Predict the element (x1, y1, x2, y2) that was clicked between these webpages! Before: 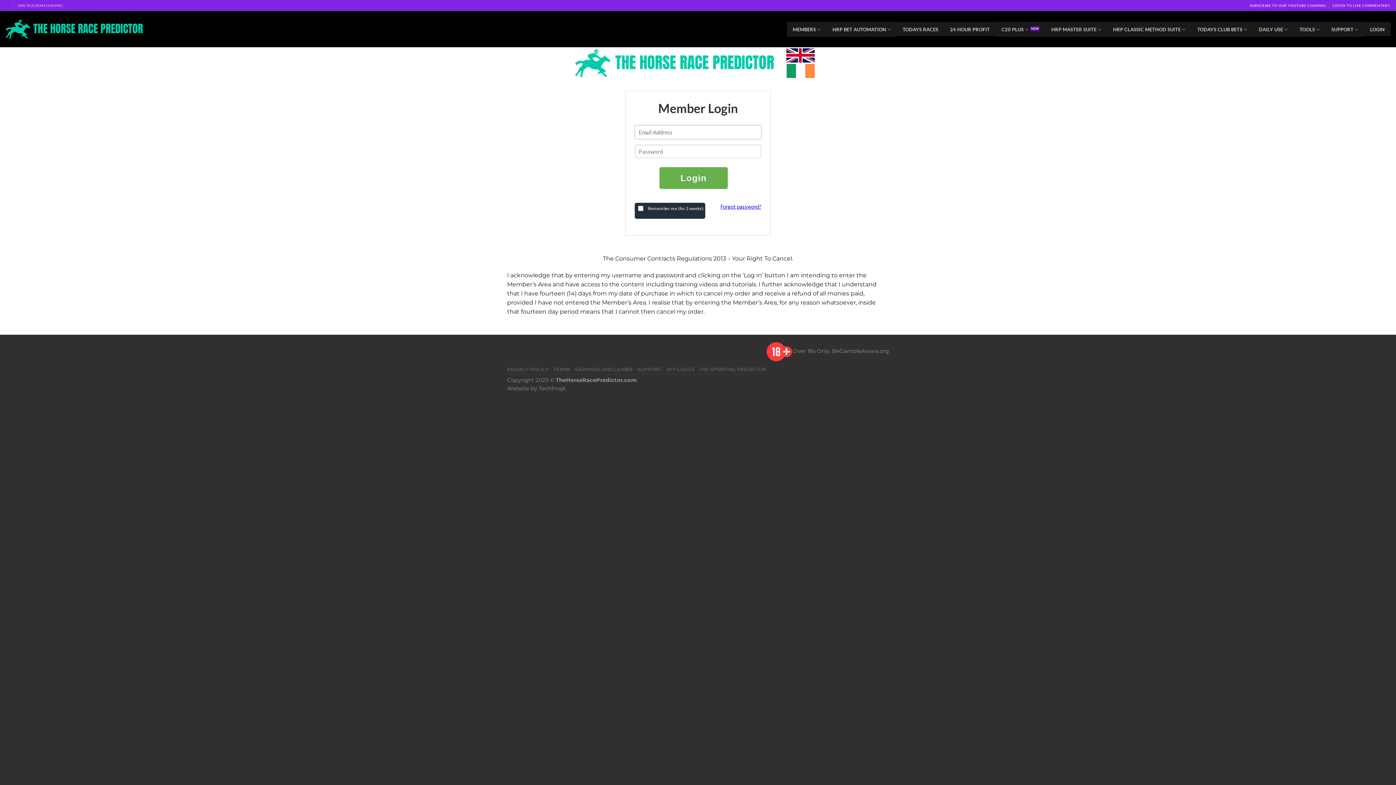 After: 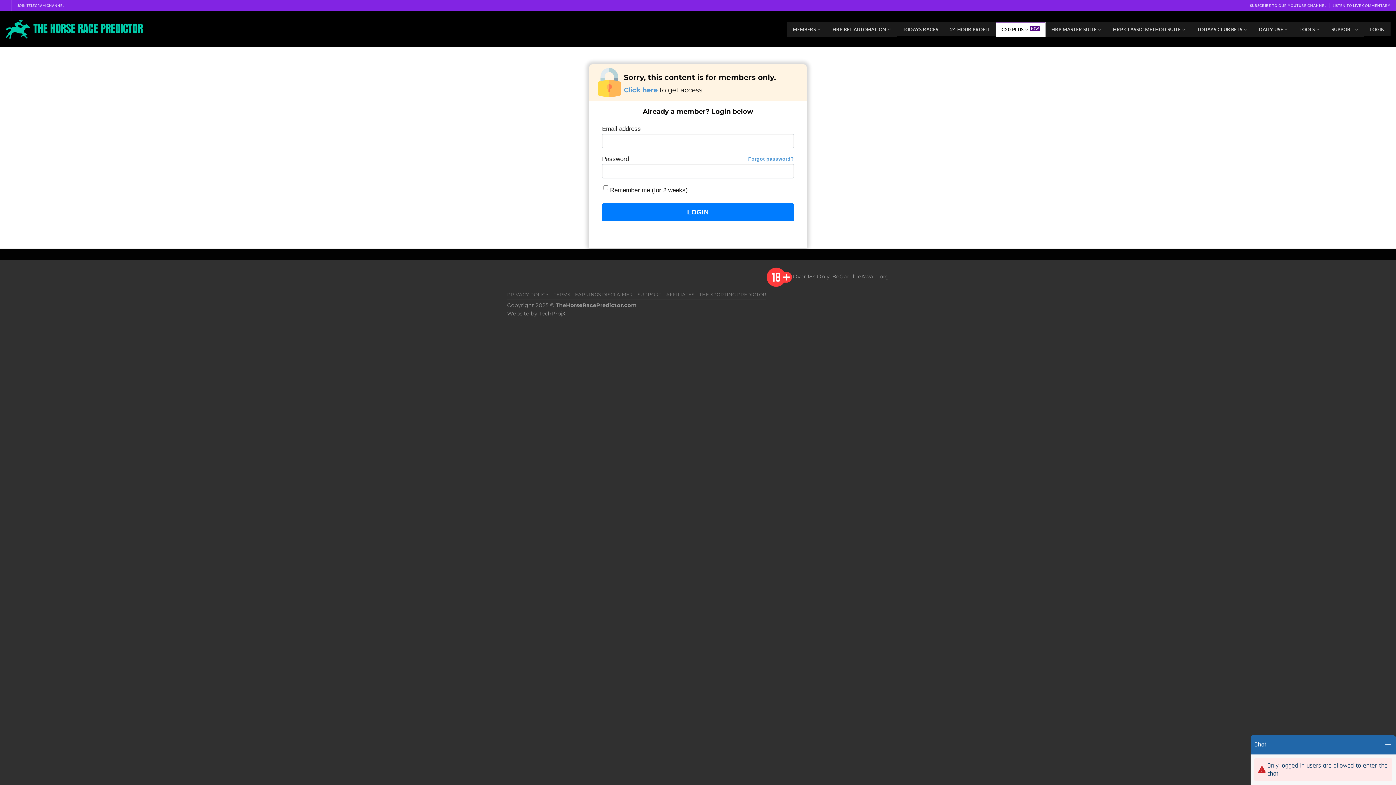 Action: bbox: (995, 21, 1045, 36) label: C20 PLUS